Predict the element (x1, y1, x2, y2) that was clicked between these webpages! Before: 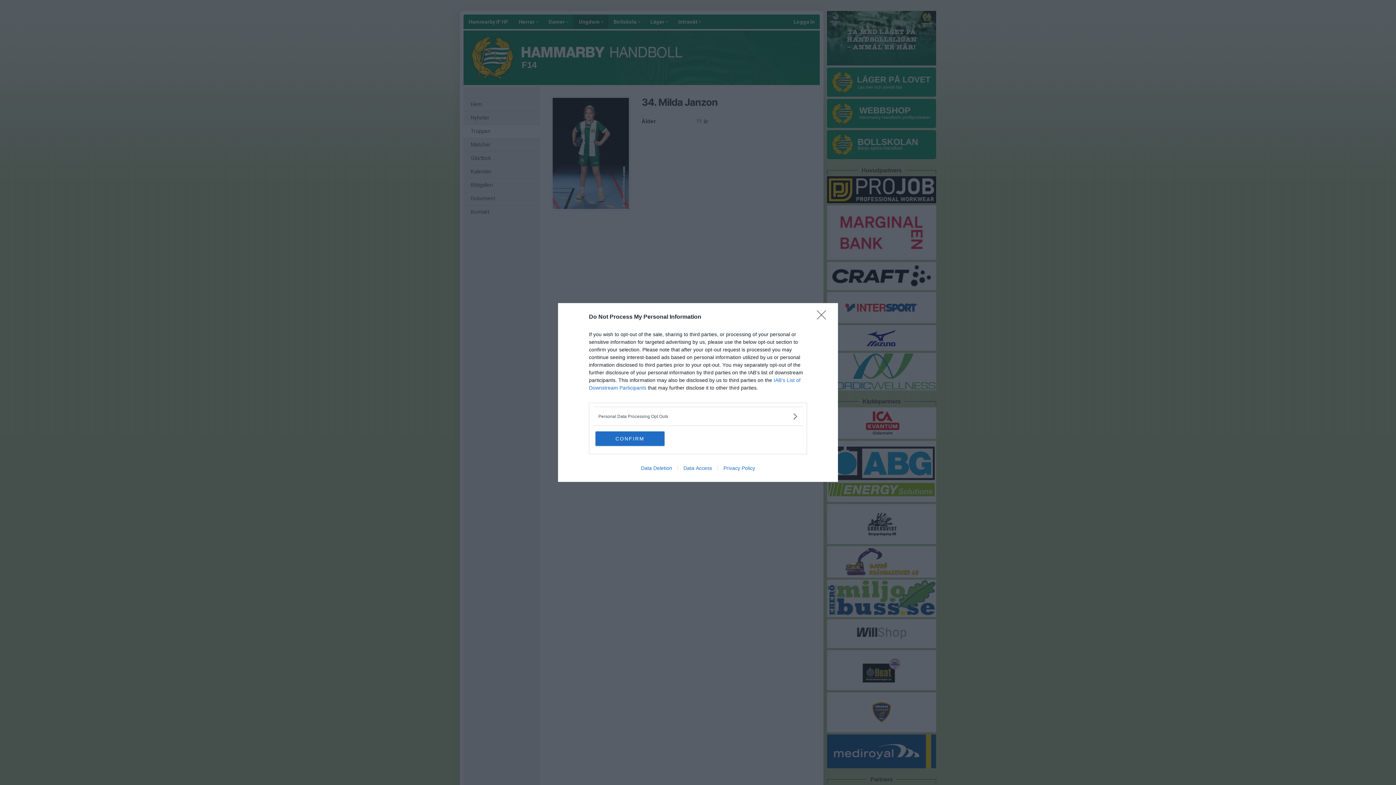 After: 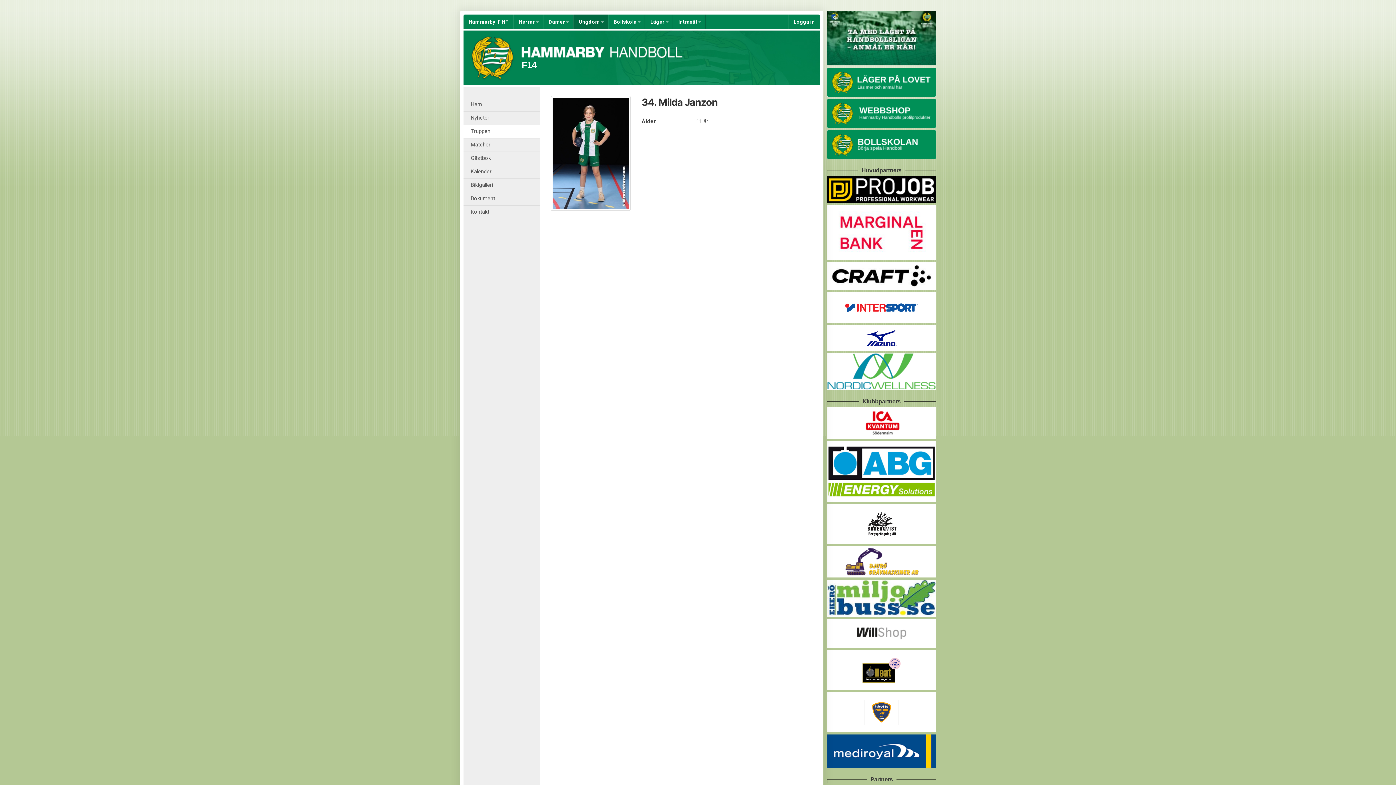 Action: label: CONFIRM bbox: (595, 431, 664, 446)